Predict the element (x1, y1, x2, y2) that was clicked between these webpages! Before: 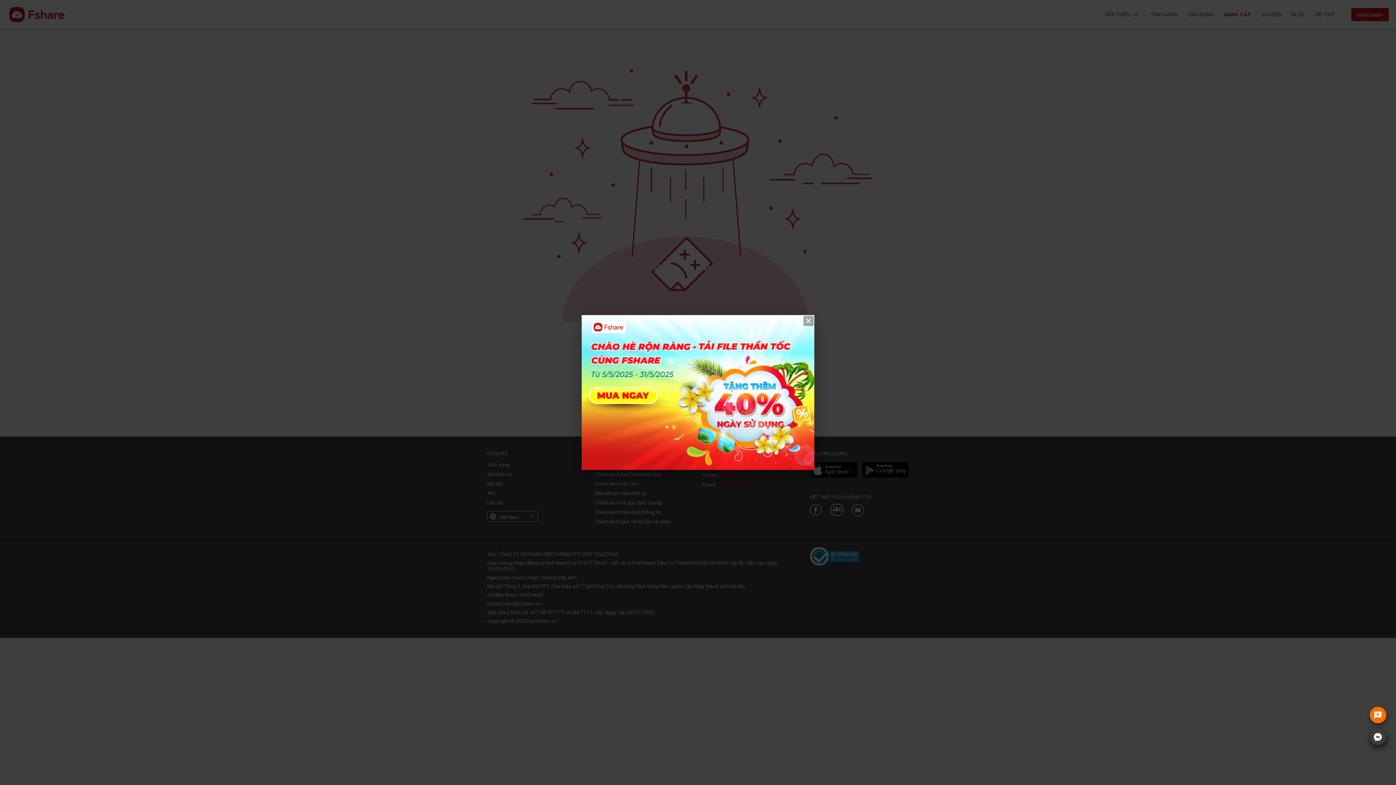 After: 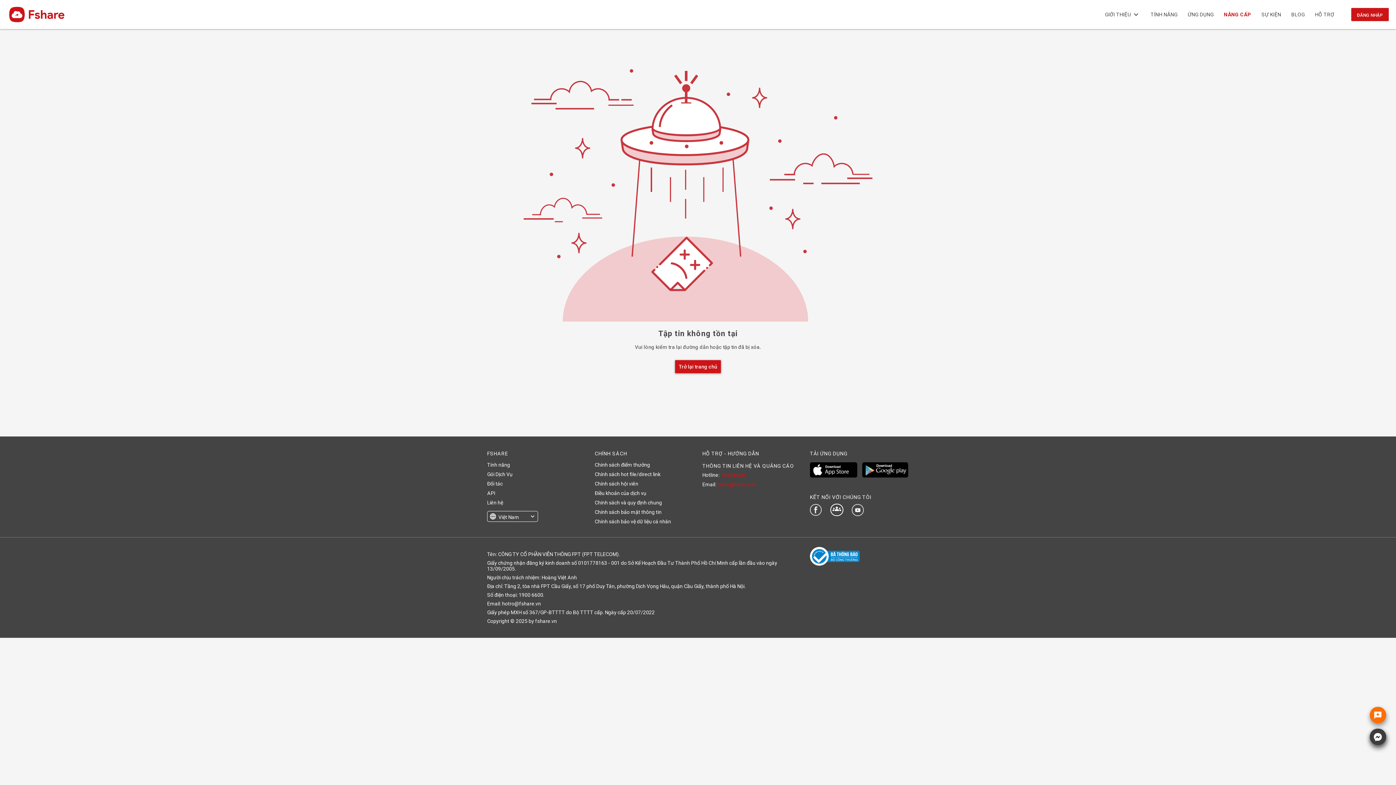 Action: bbox: (581, 315, 814, 470)